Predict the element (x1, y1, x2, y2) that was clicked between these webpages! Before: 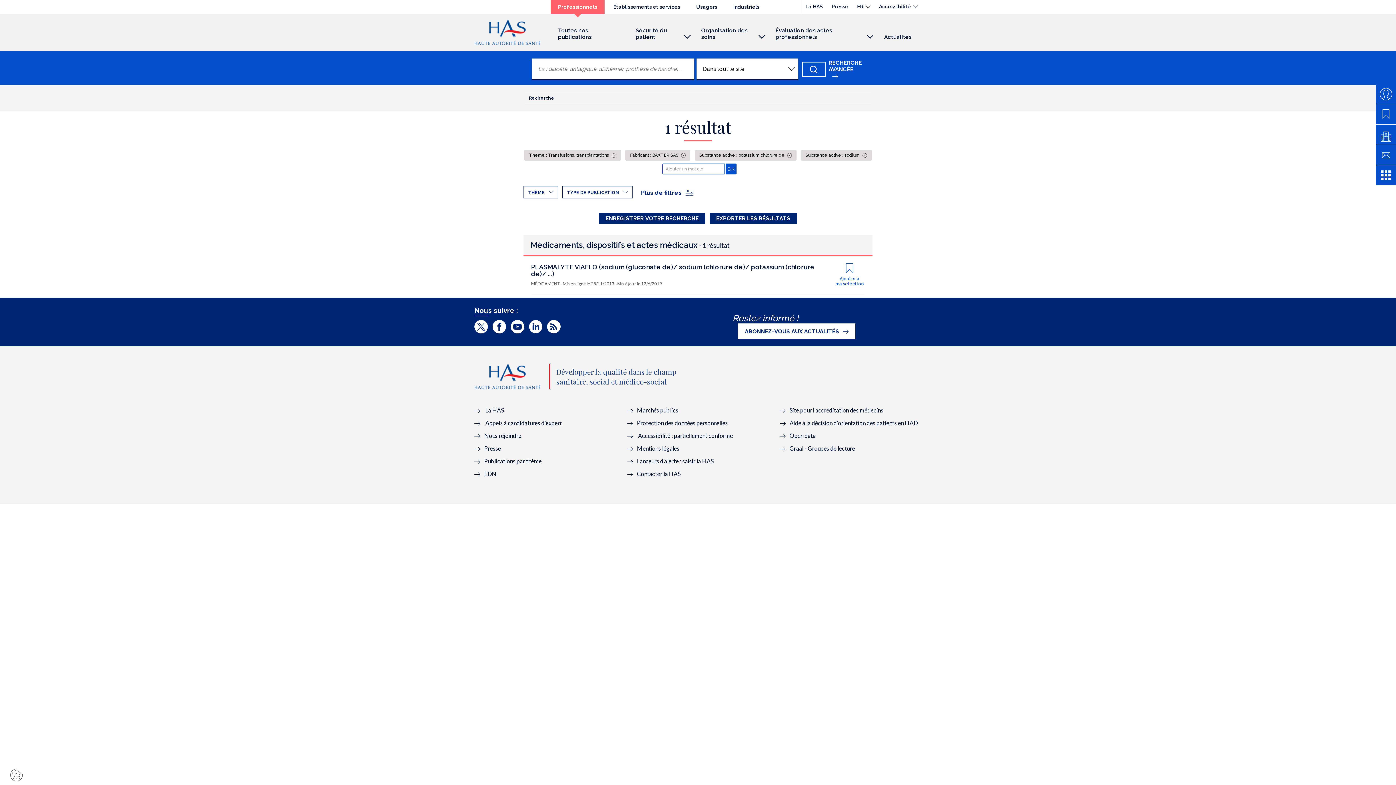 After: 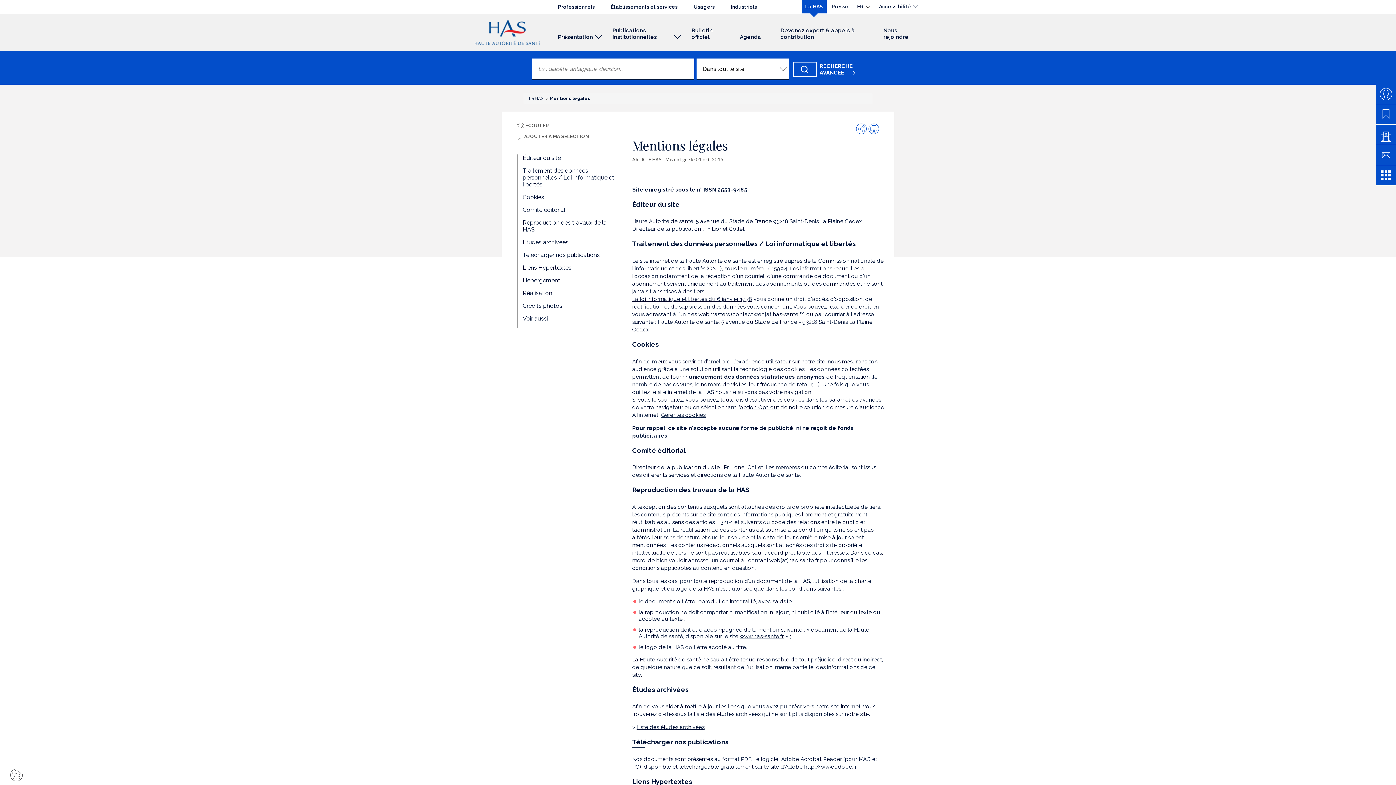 Action: bbox: (627, 444, 679, 451) label: Mentions légales